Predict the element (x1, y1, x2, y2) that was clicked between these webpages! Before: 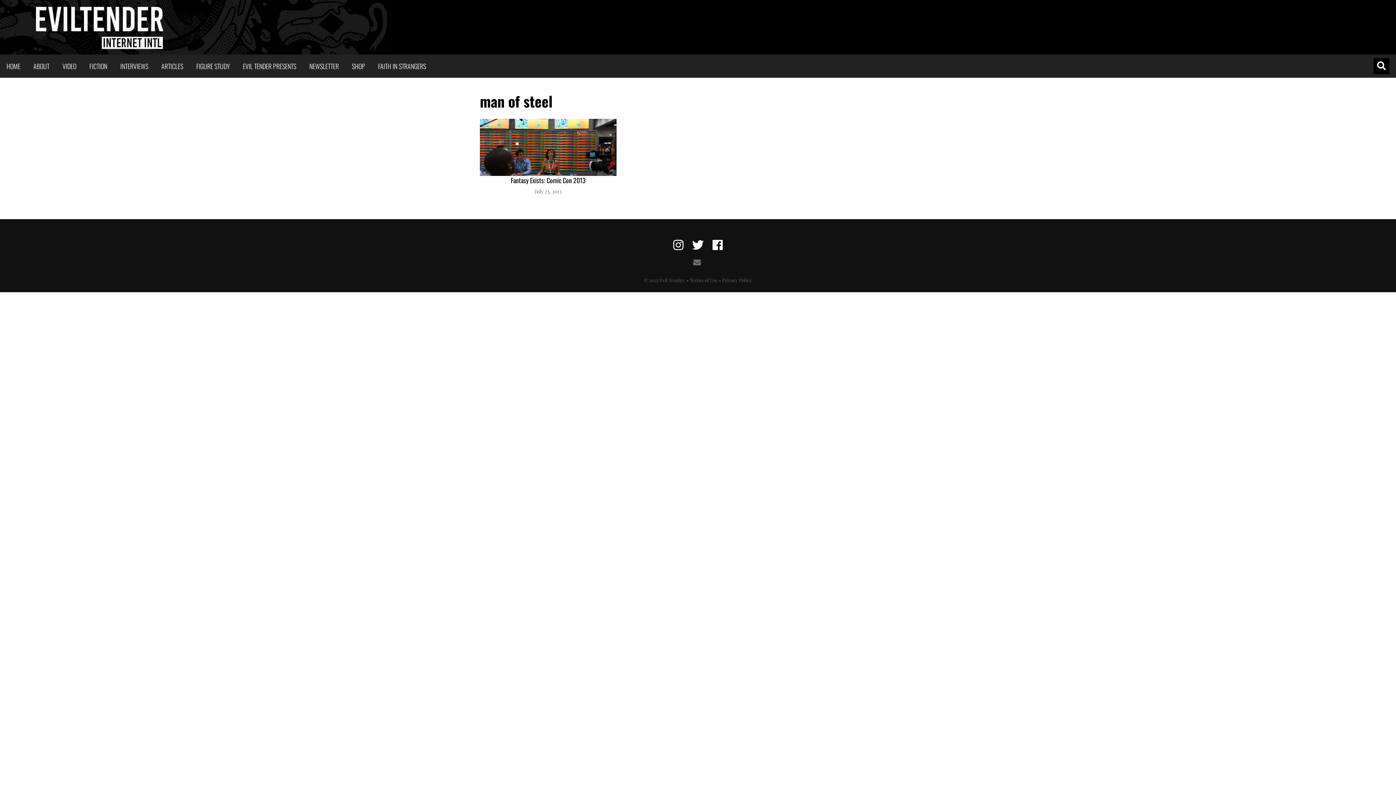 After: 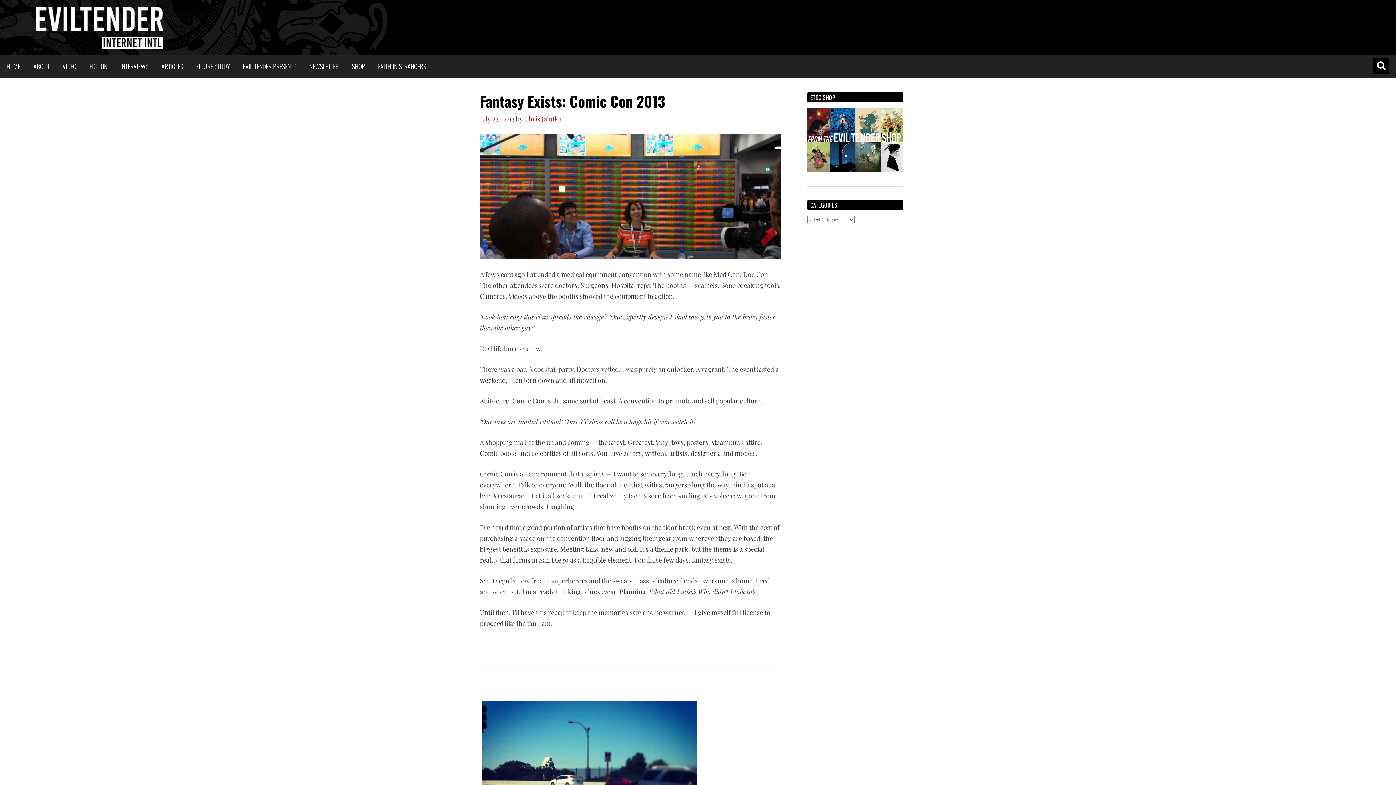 Action: label: Fantasy Exists: Comic Con 2013 bbox: (510, 175, 585, 184)